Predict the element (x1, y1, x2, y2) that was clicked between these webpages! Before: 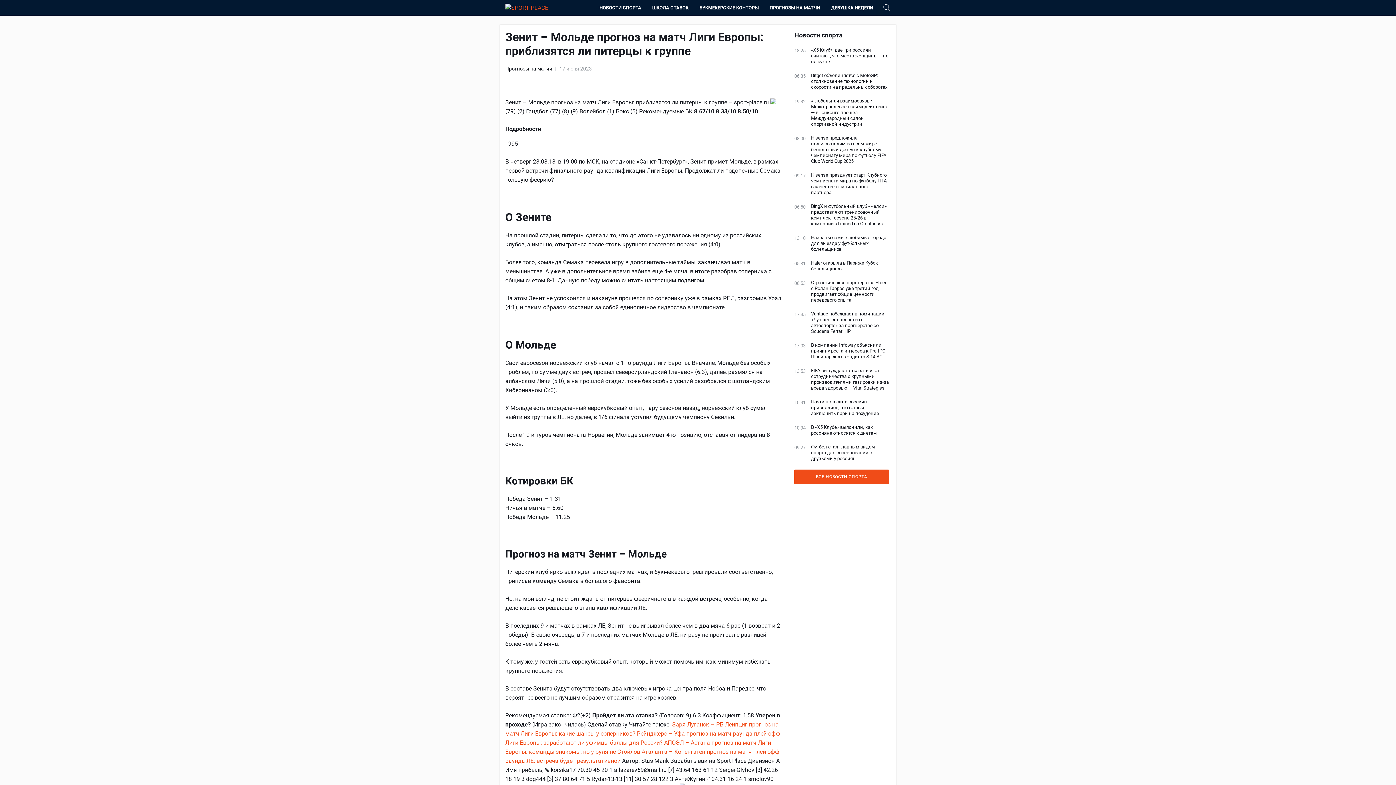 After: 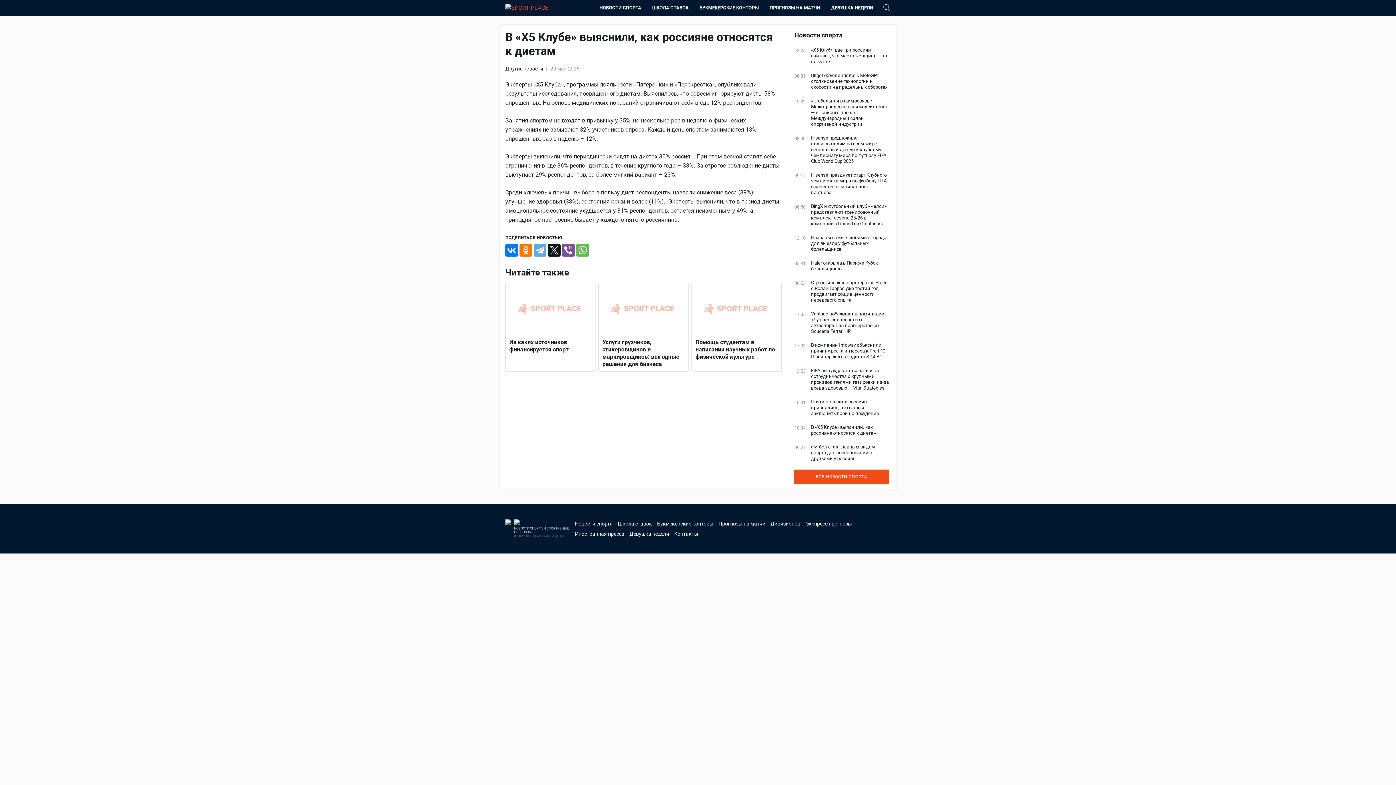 Action: label: В «X5 Клубе» выяснили, как россияне относятся к диетам bbox: (811, 424, 889, 436)